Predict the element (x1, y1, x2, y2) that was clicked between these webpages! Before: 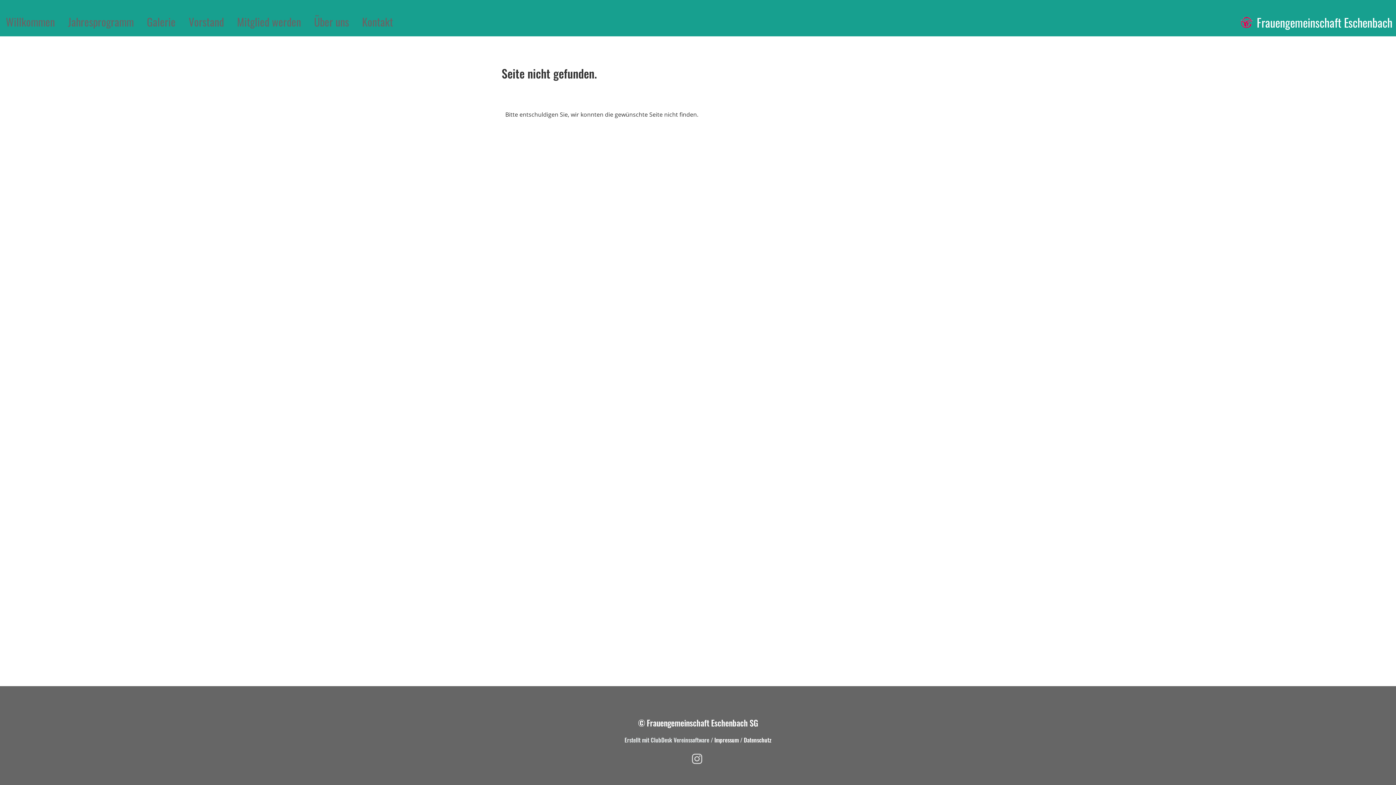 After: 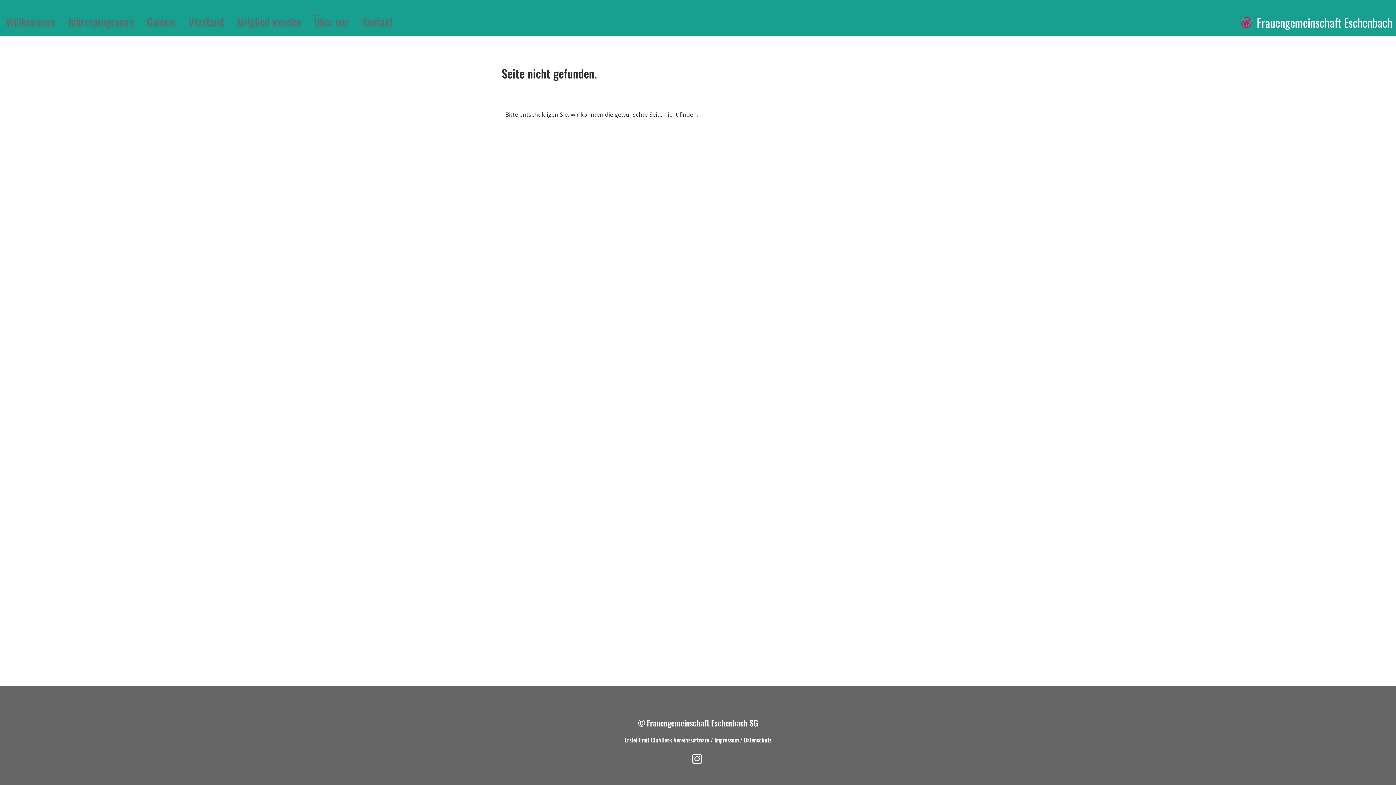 Action: bbox: (692, 751, 702, 766)